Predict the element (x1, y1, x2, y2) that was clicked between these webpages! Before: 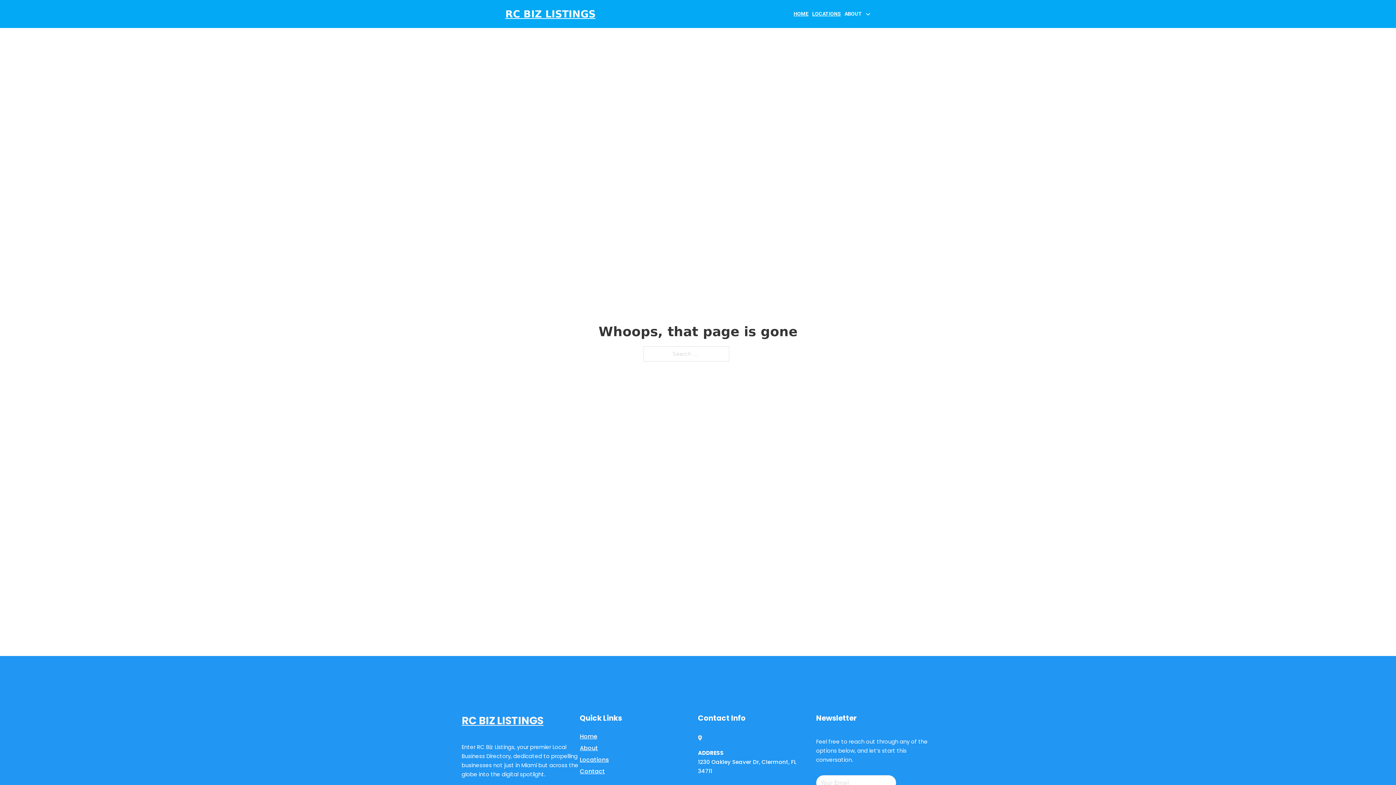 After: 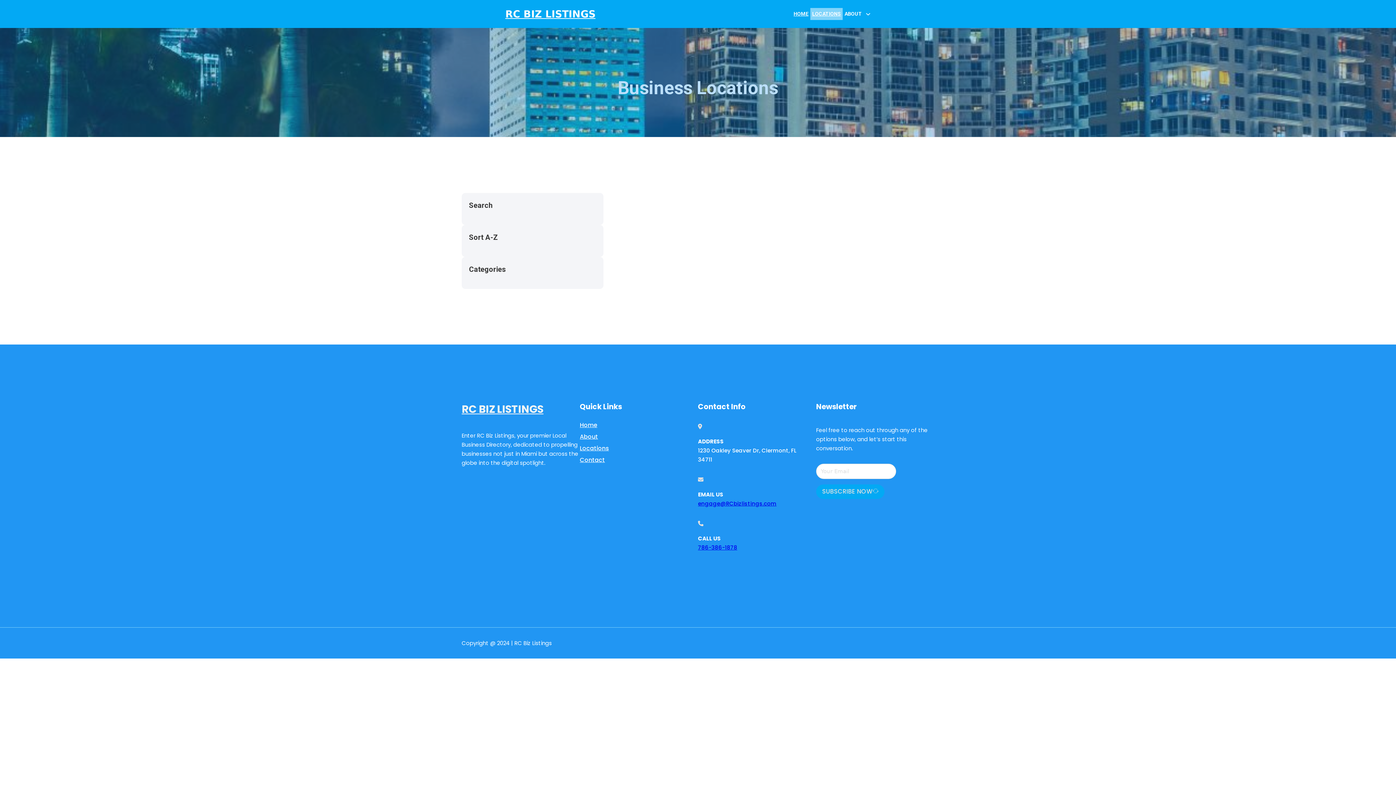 Action: label: LOCATIONS bbox: (810, 8, 842, 20)